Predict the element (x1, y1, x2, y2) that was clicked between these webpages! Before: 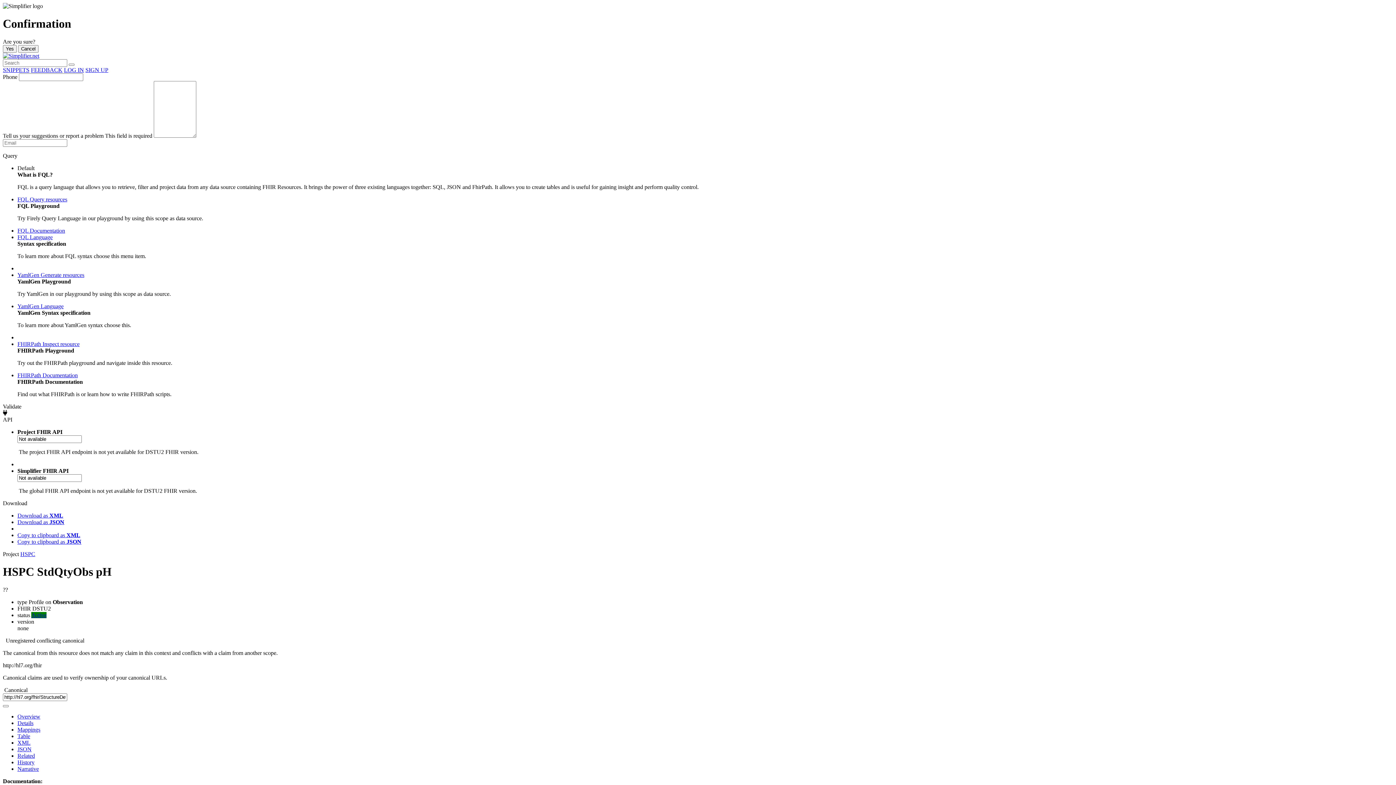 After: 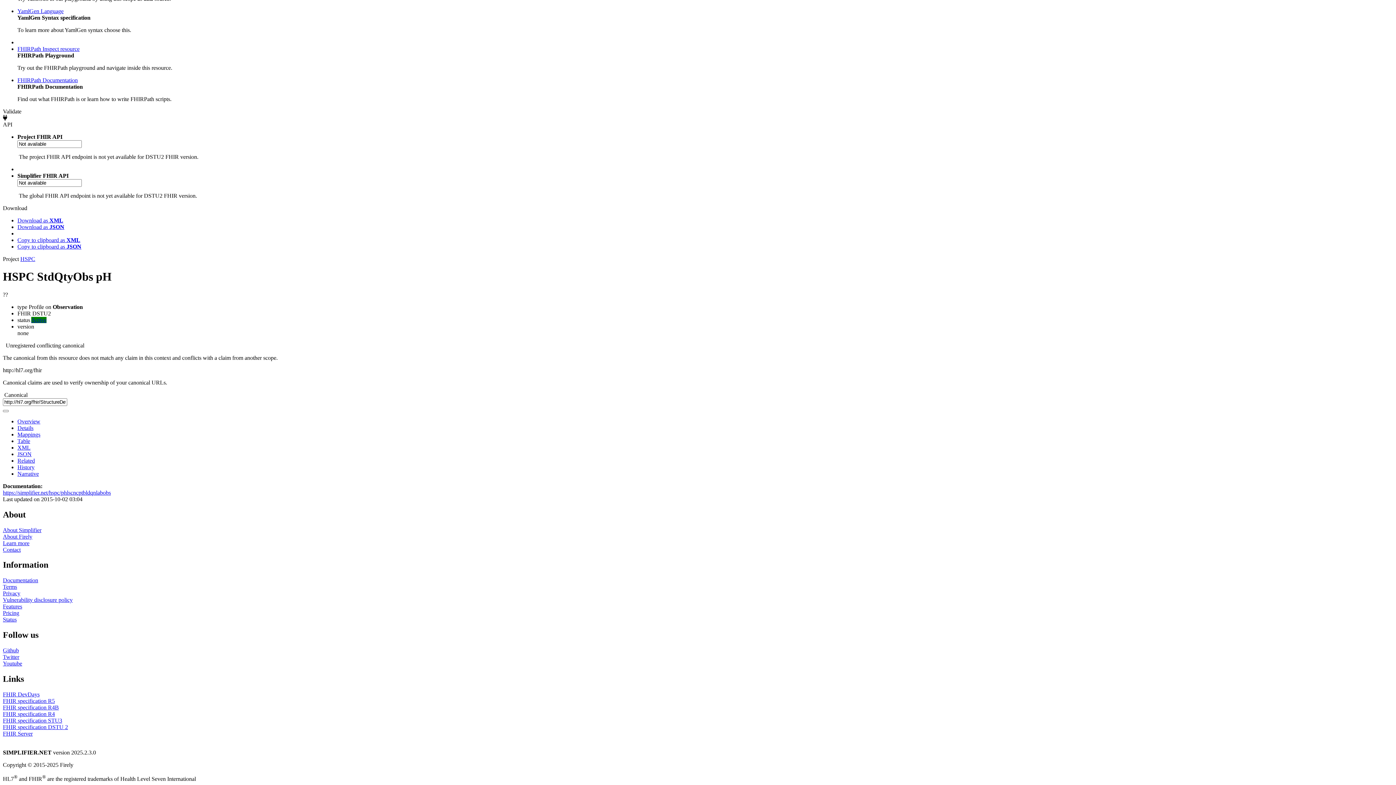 Action: bbox: (17, 733, 30, 739) label: Table